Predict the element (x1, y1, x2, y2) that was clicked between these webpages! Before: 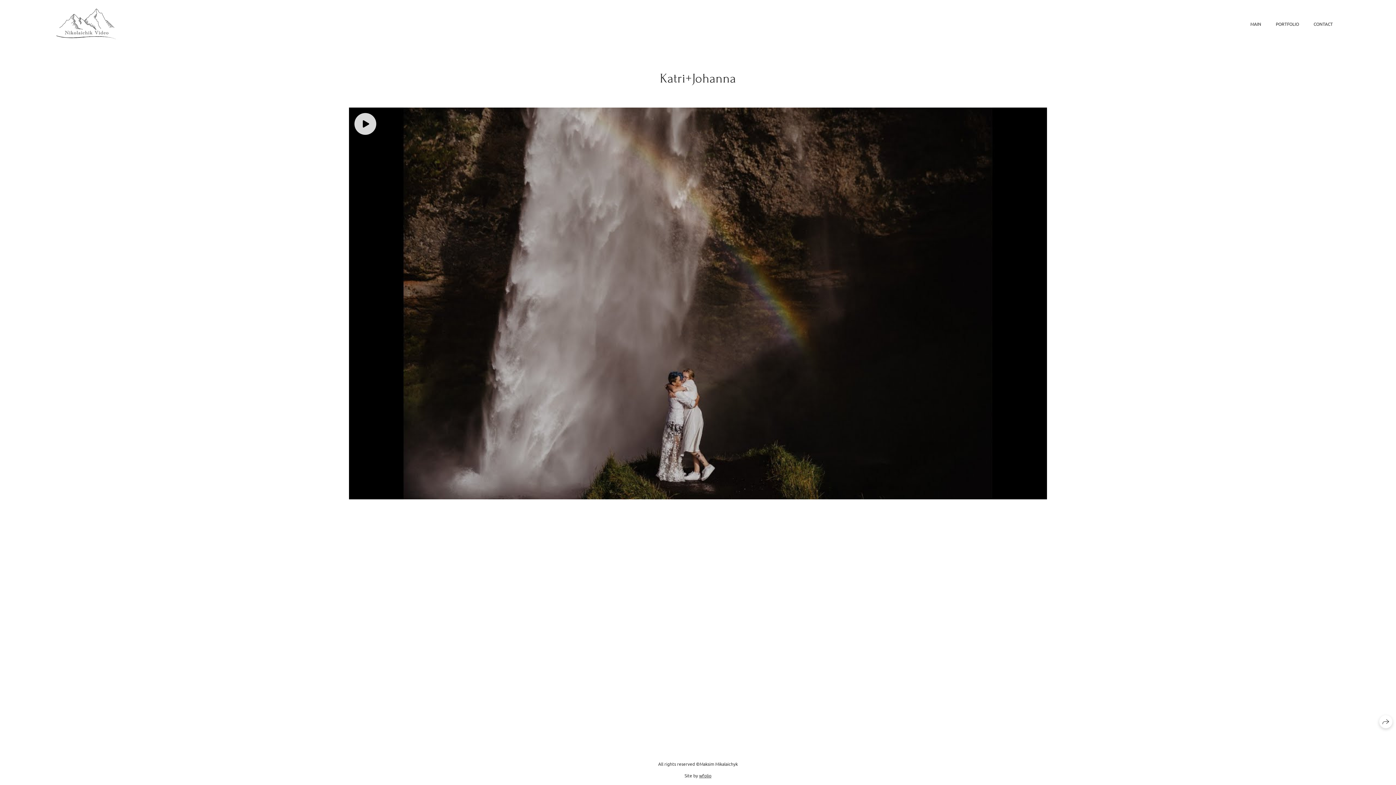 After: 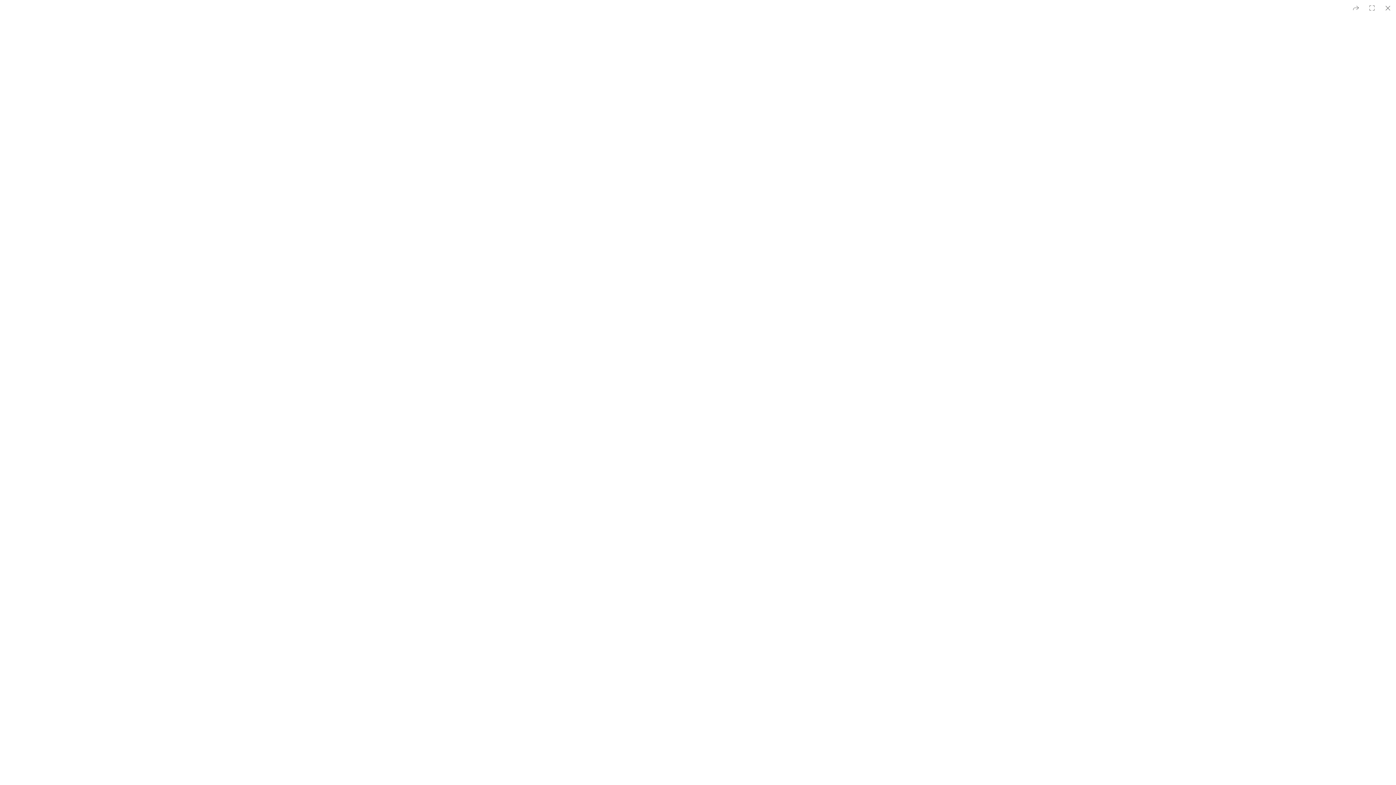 Action: bbox: (349, 107, 1047, 499)